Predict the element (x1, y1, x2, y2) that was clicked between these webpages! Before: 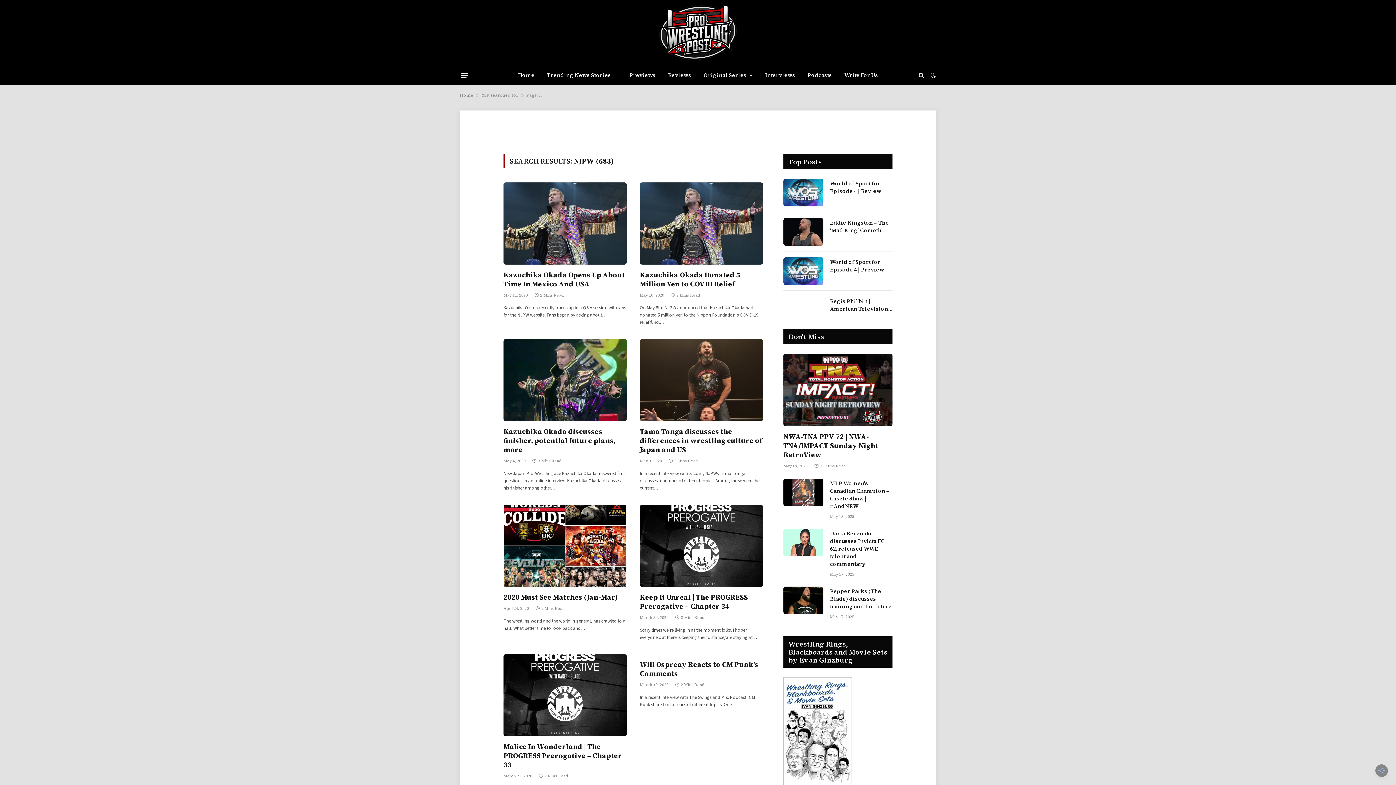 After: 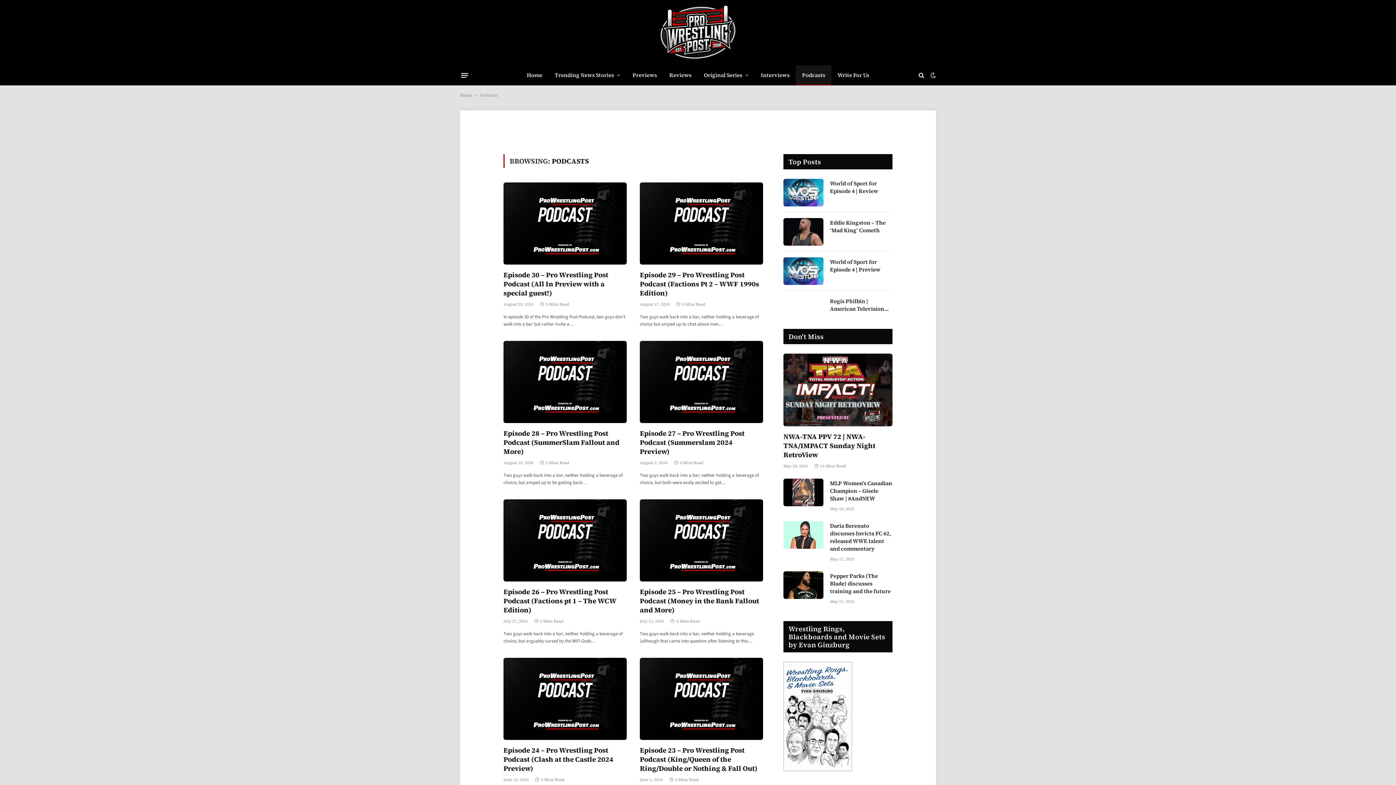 Action: label: Podcasts bbox: (801, 65, 838, 85)